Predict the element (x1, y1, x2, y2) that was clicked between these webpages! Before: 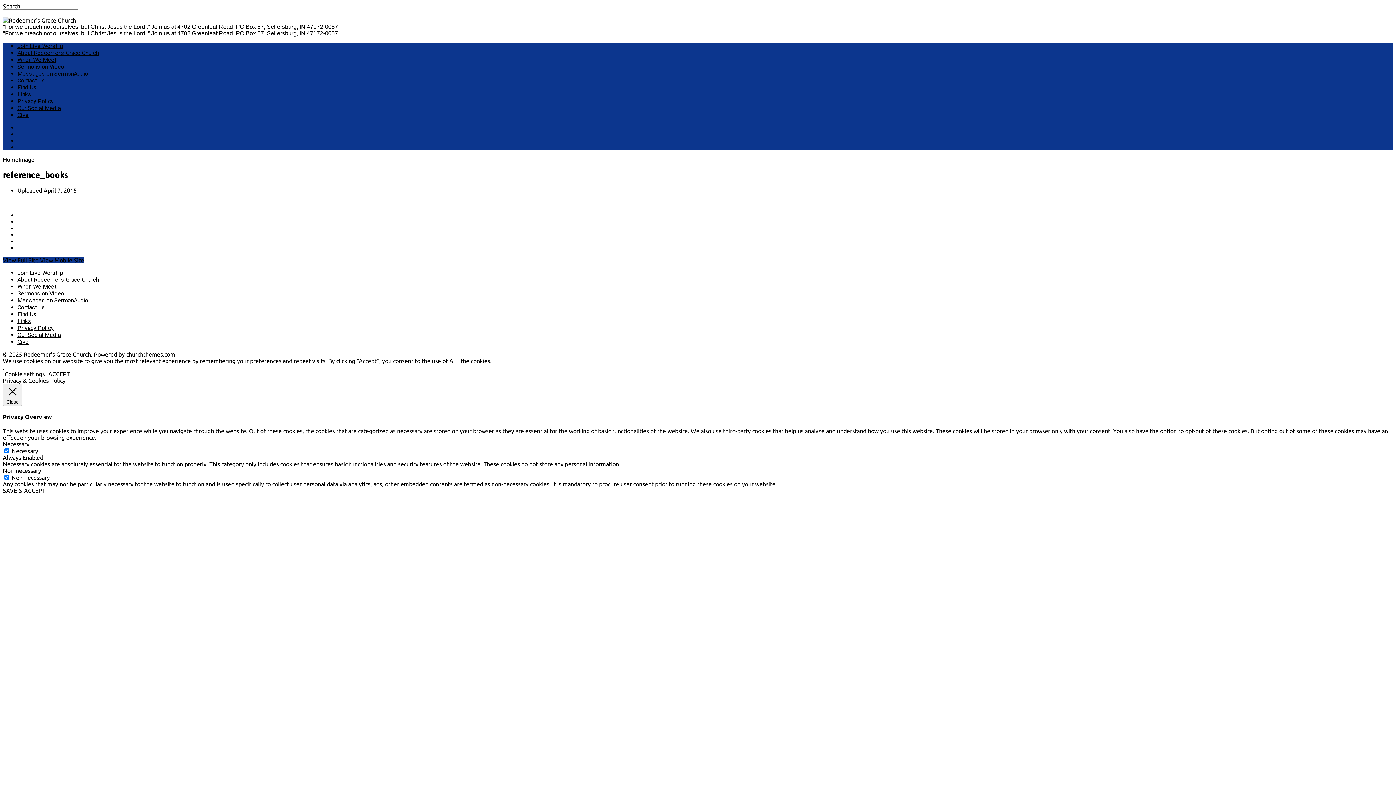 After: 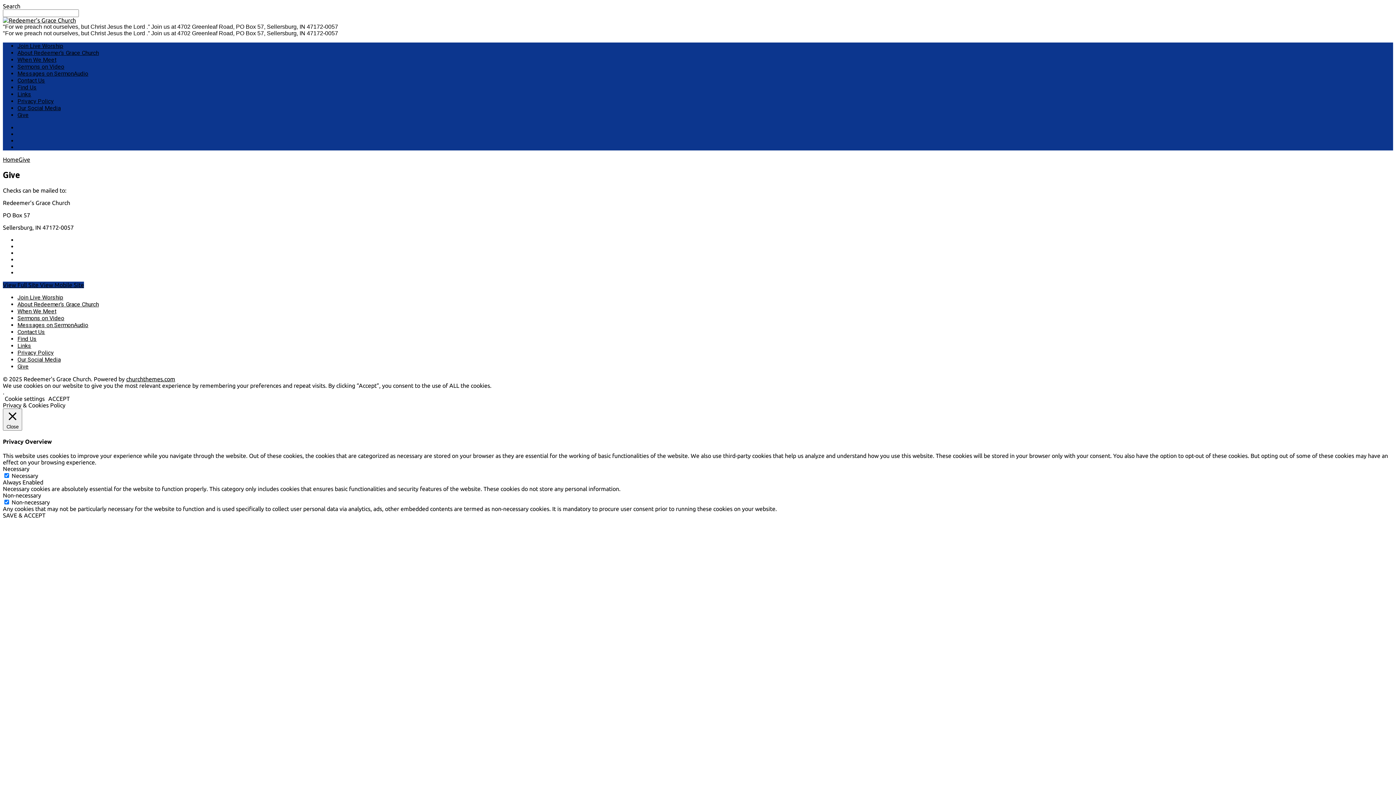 Action: bbox: (17, 338, 28, 345) label: Give